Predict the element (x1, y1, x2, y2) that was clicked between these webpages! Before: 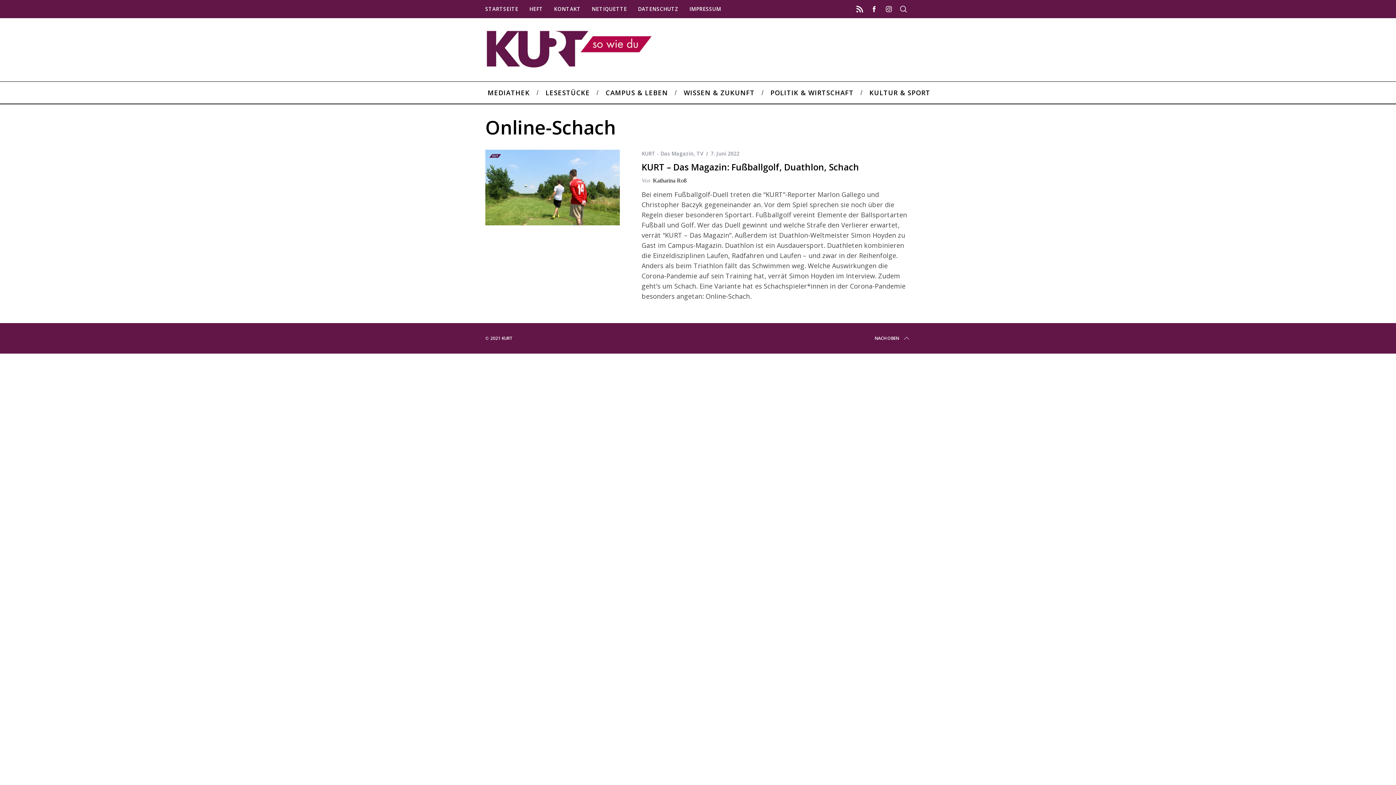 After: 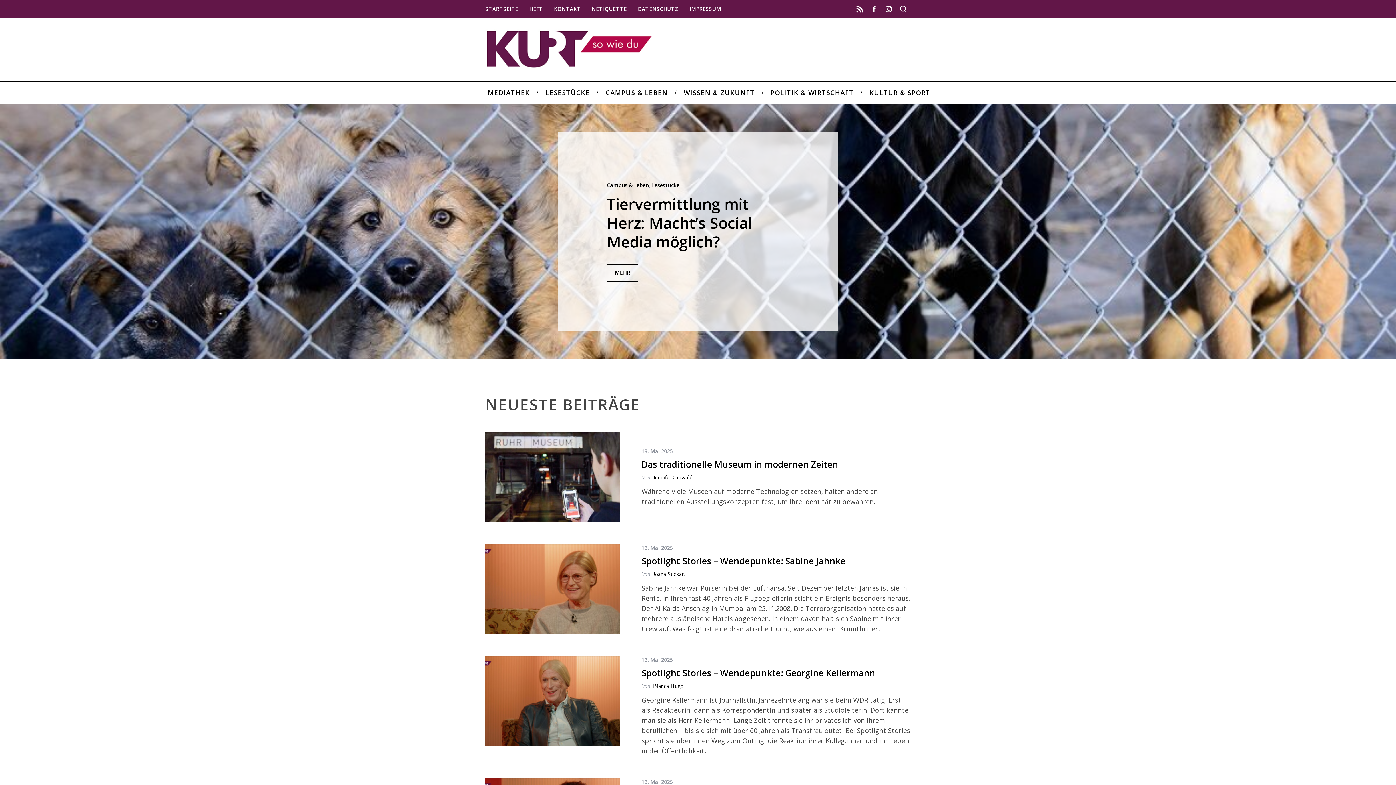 Action: bbox: (485, 29, 652, 68)